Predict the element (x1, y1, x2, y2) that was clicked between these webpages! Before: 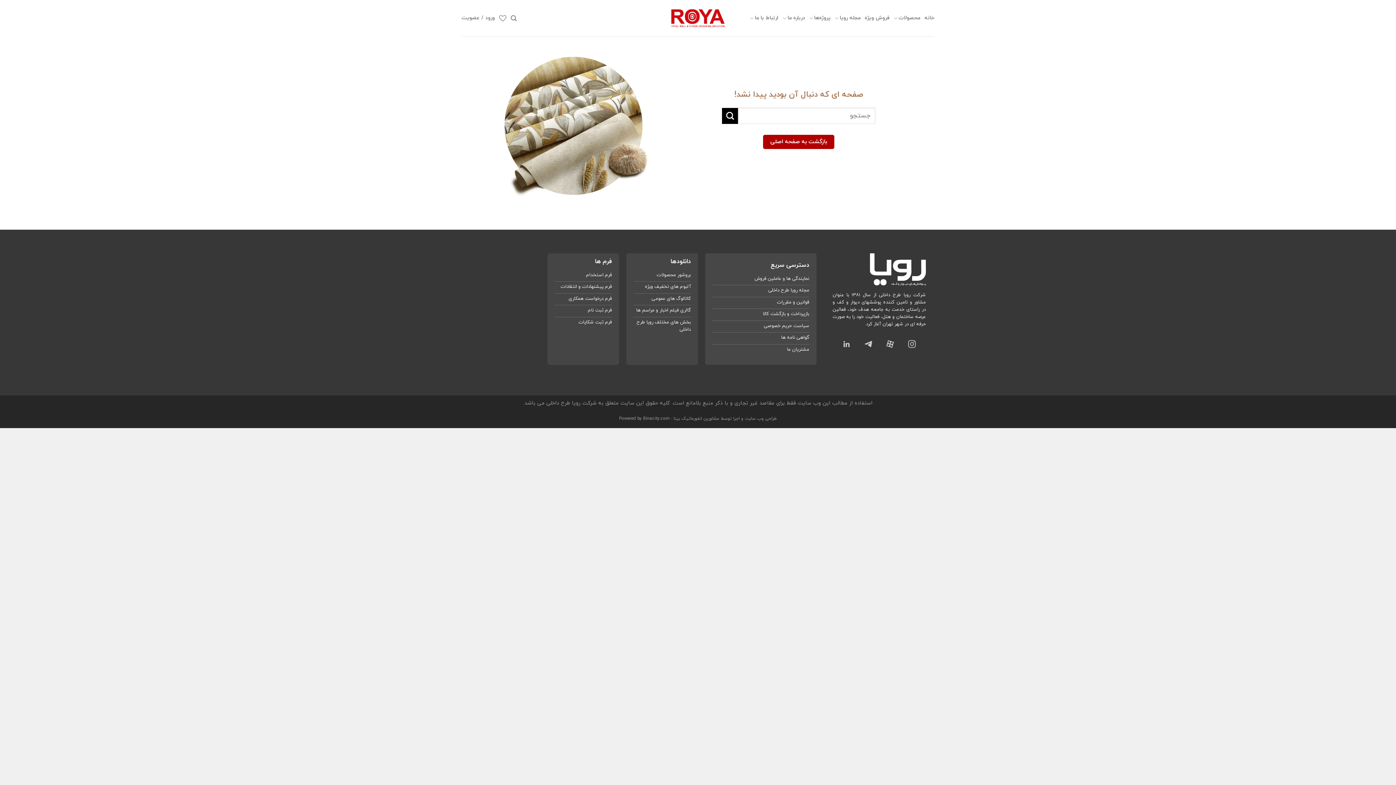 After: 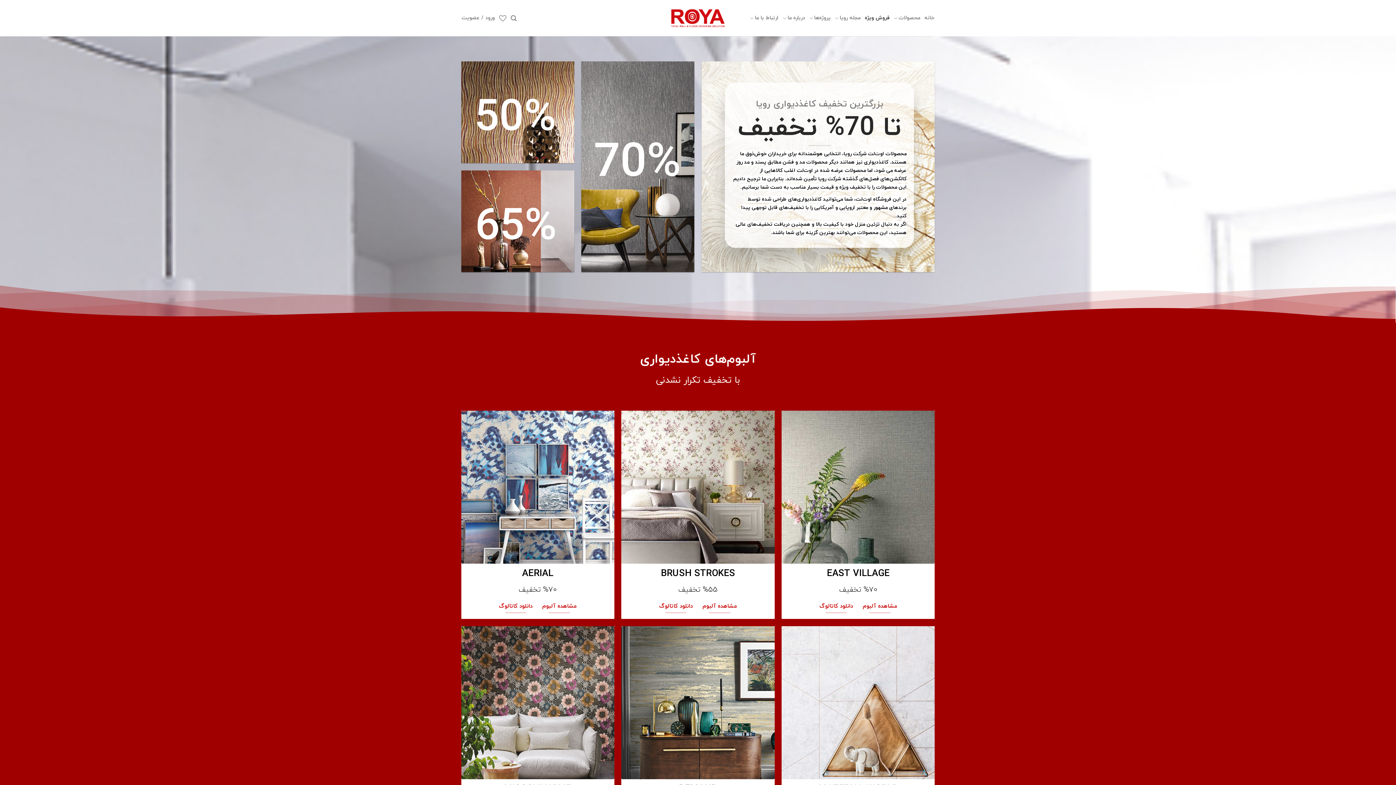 Action: label: فروش ویژه bbox: (865, 11, 889, 24)